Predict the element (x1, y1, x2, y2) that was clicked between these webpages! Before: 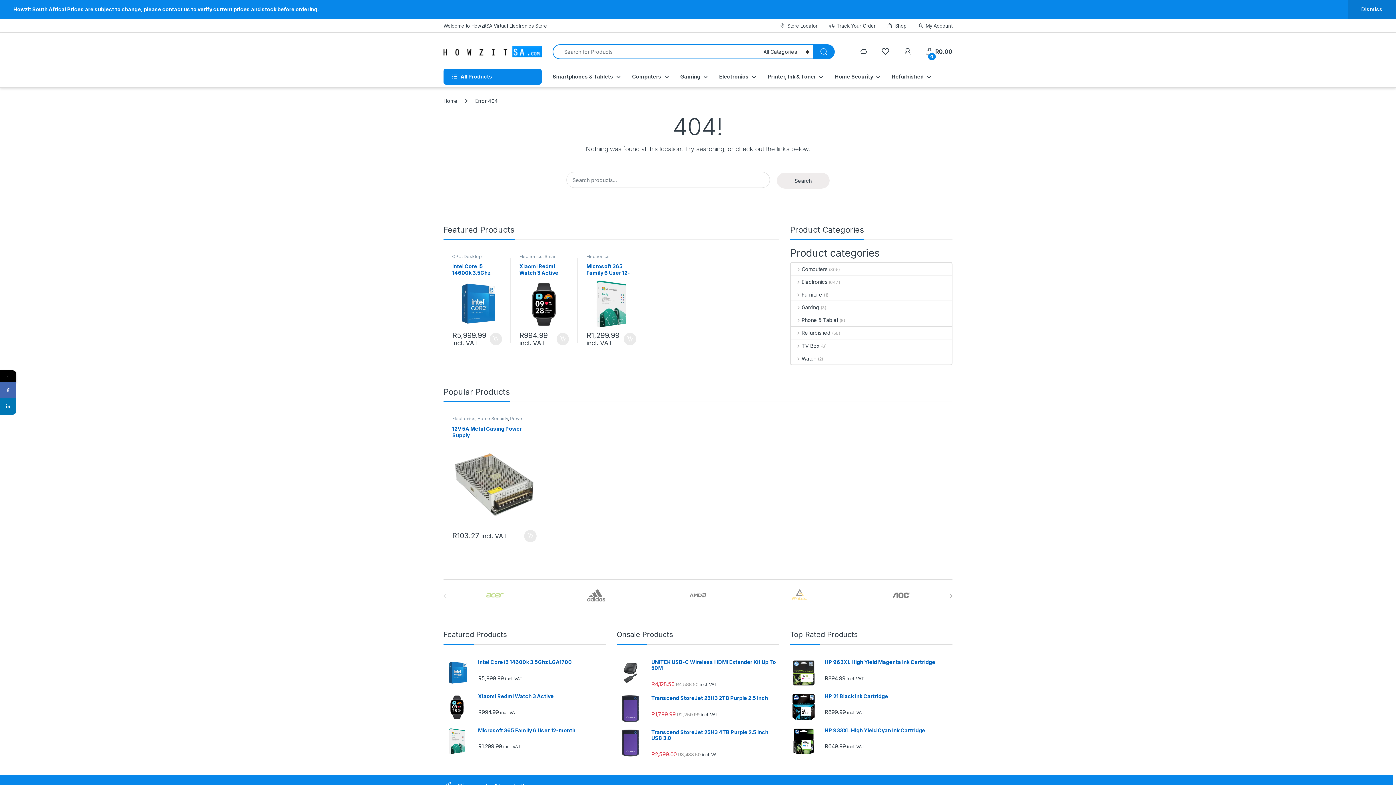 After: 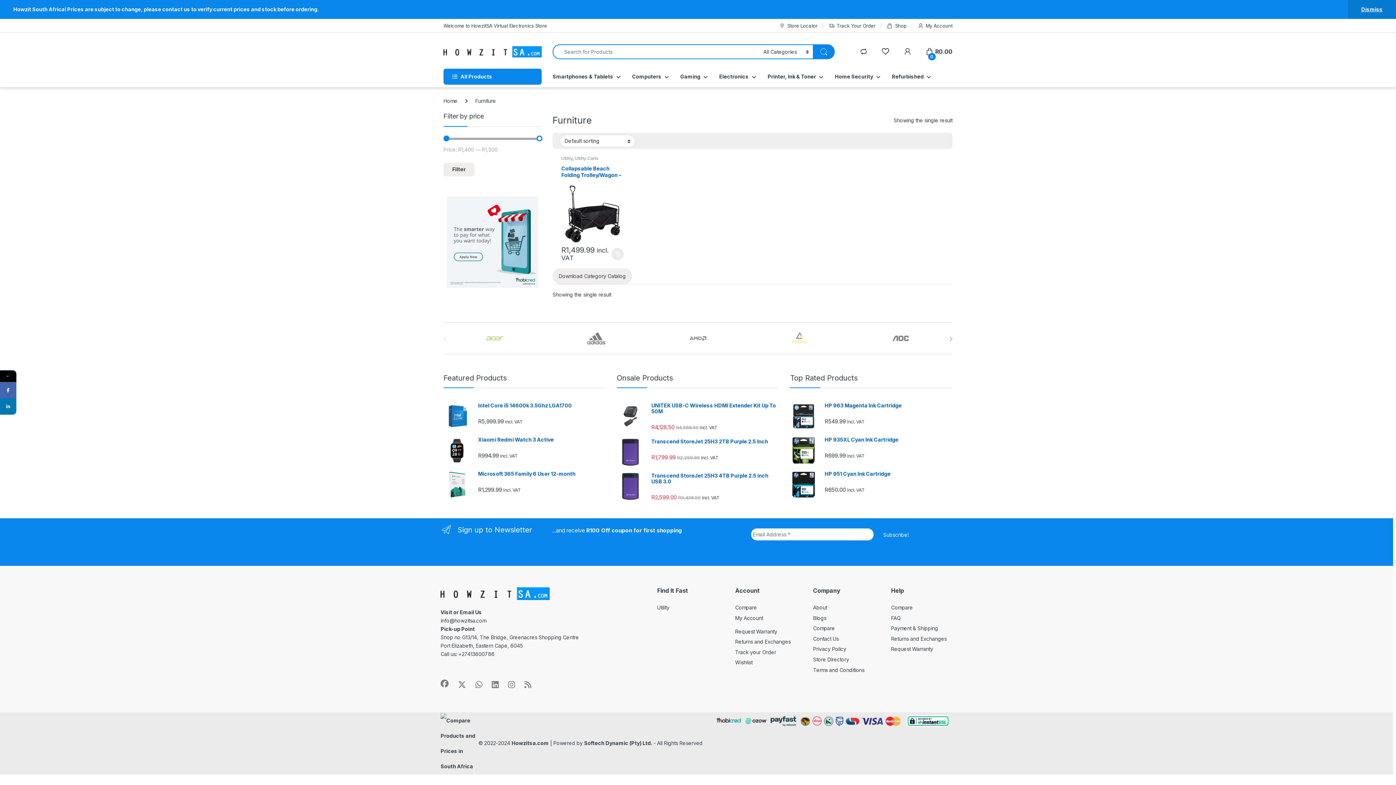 Action: bbox: (791, 288, 822, 300) label: Furniture